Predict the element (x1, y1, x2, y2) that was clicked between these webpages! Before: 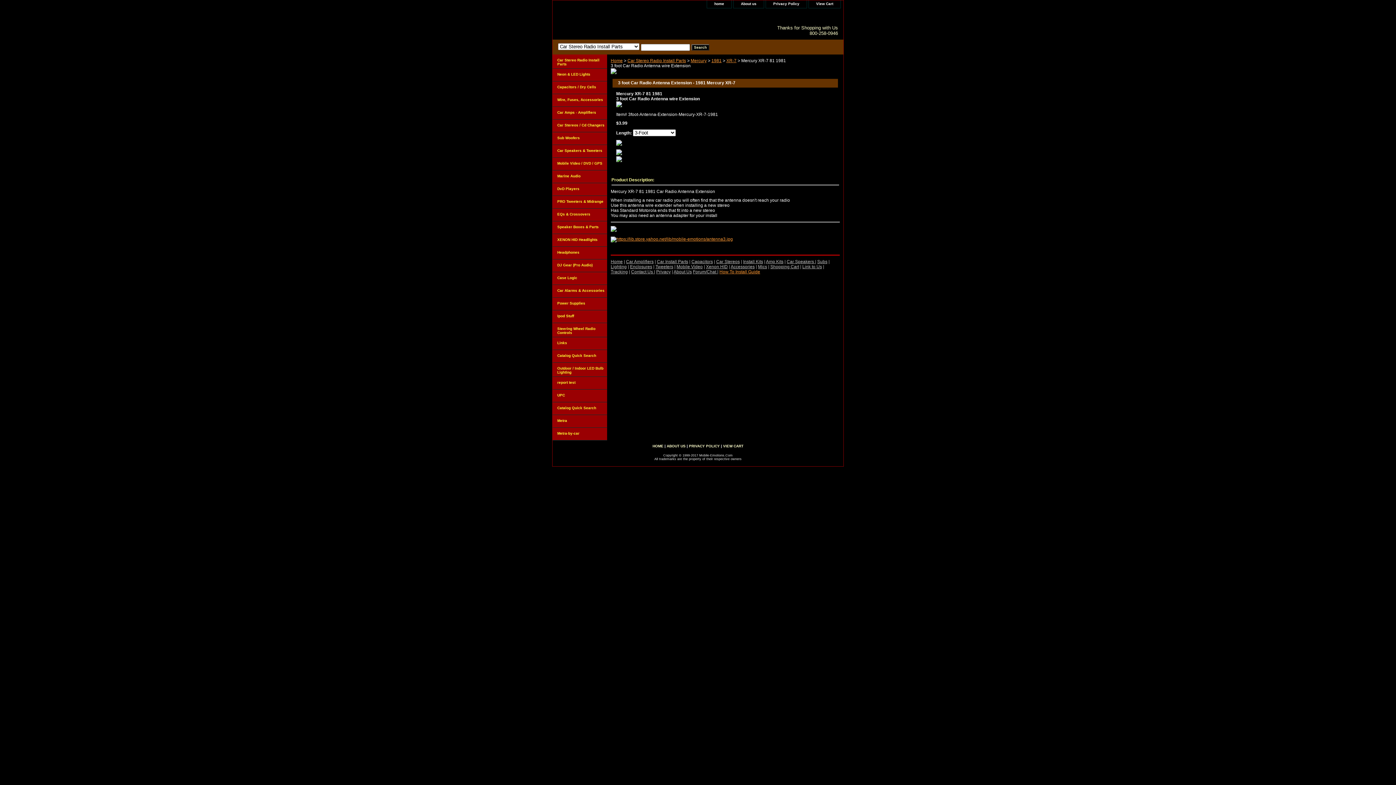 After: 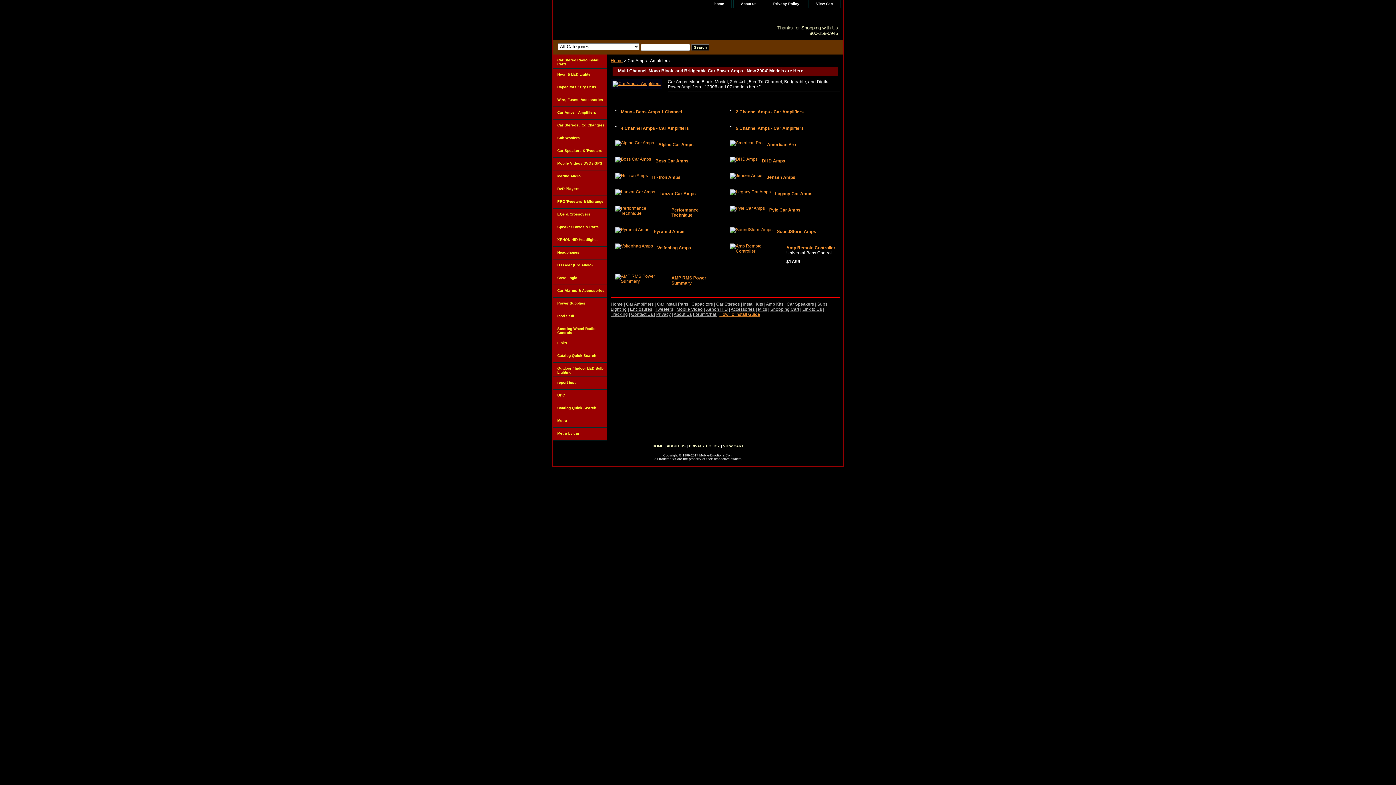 Action: label: Car Amplifiers bbox: (626, 259, 653, 264)